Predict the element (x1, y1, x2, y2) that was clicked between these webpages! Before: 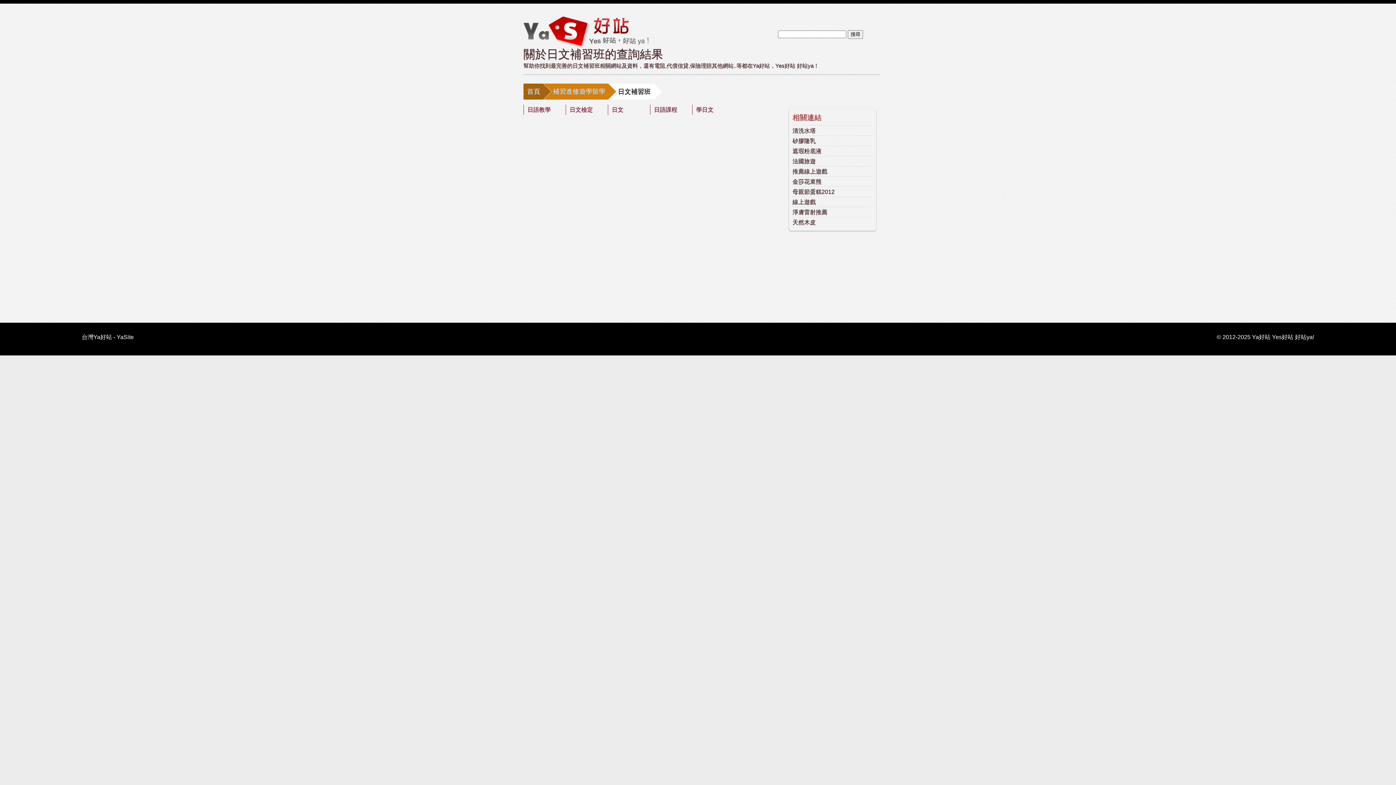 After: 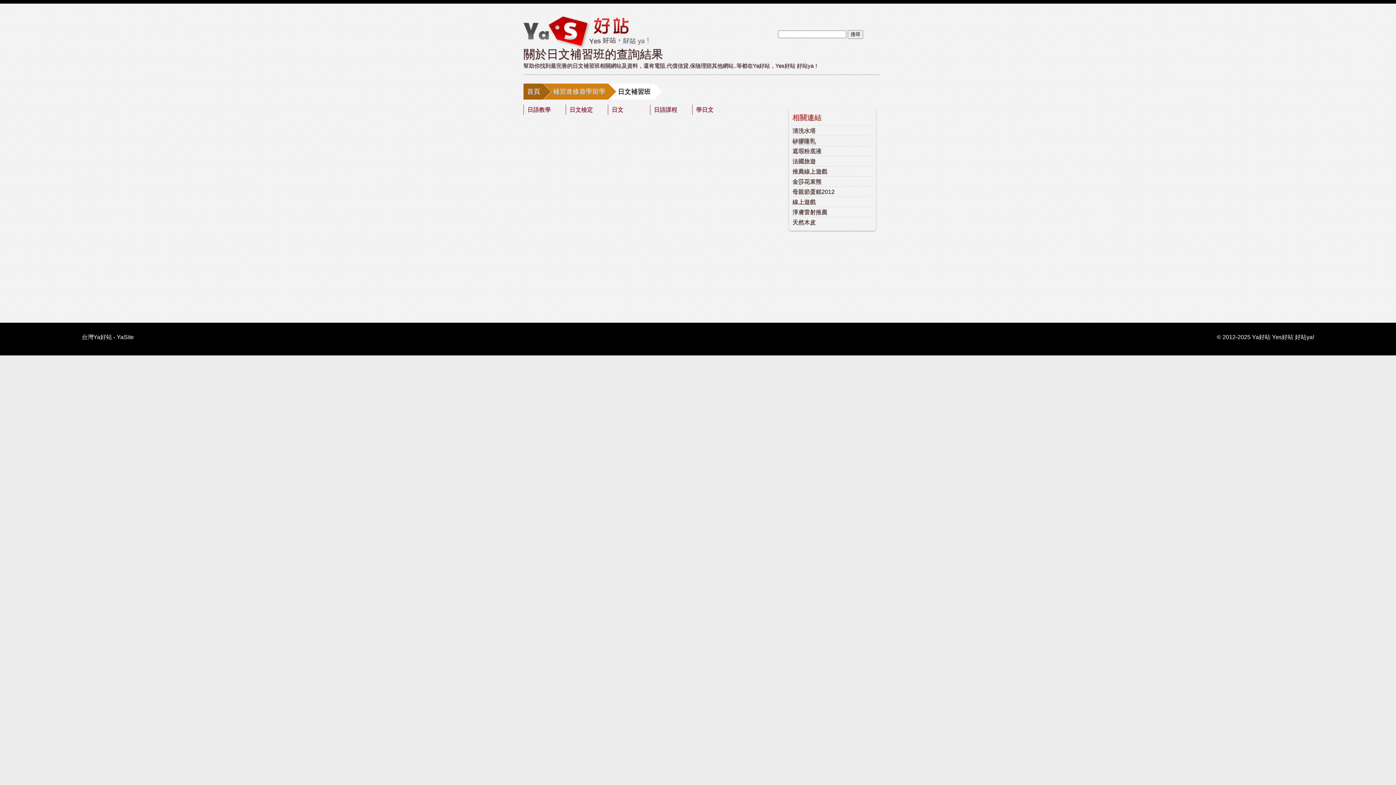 Action: bbox: (792, 137, 816, 144) label: 矽膠隆乳